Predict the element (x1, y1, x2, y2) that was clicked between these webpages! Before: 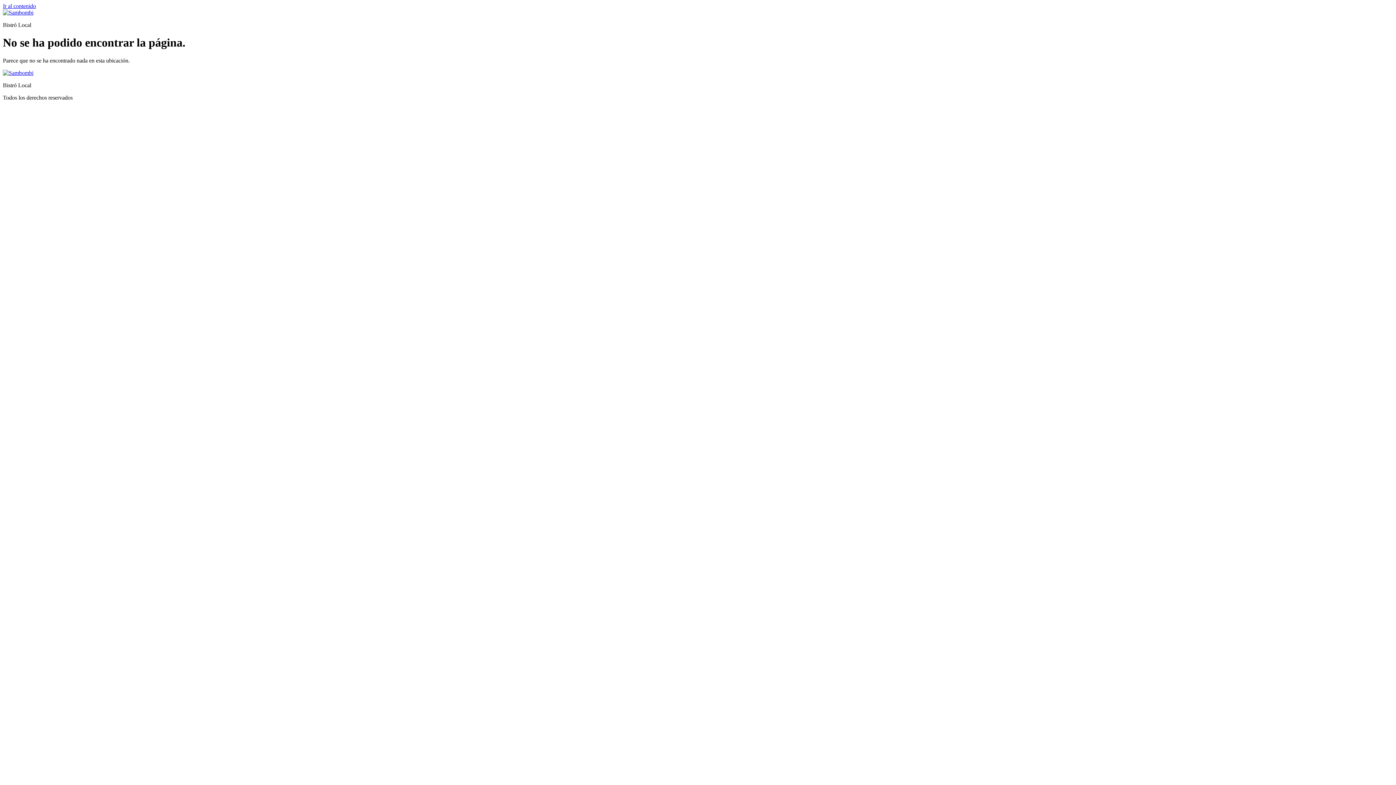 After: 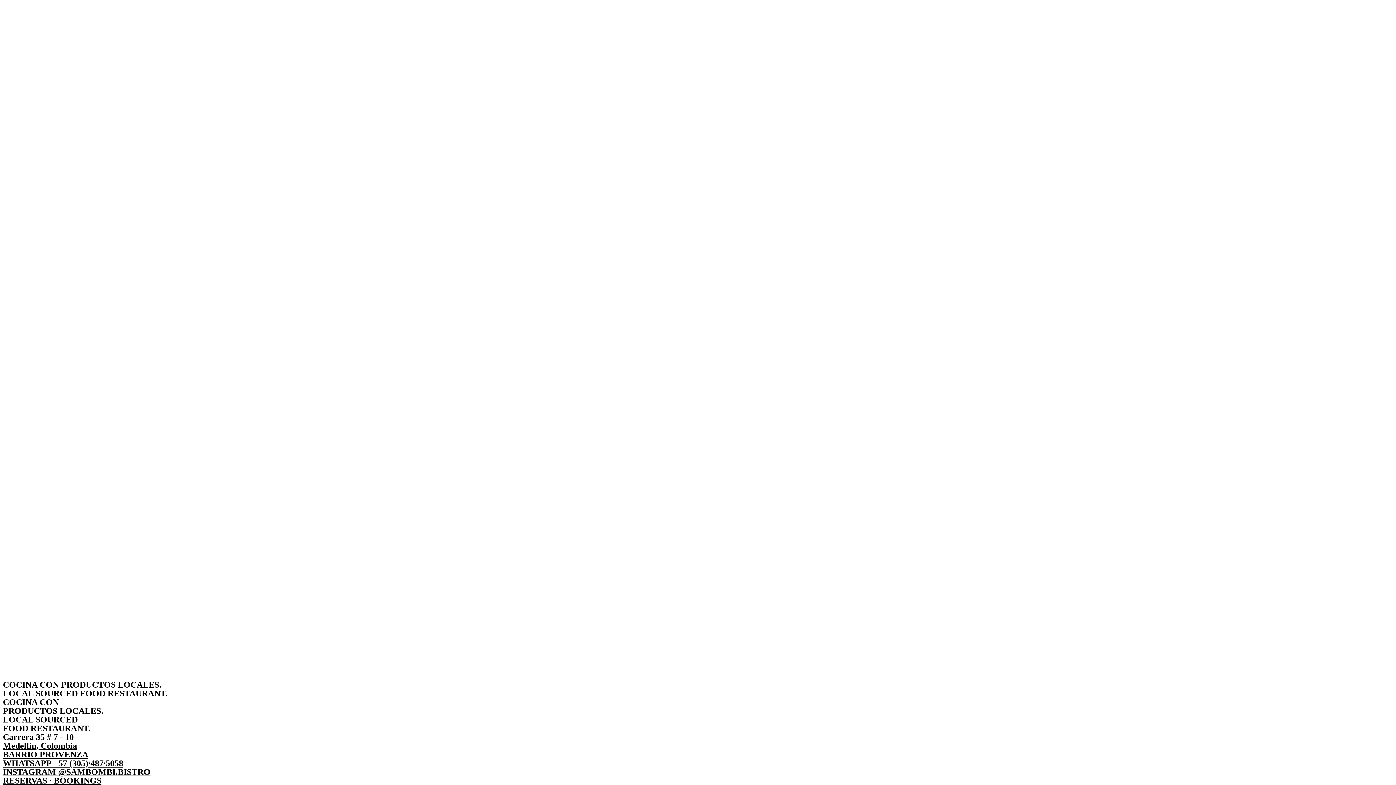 Action: bbox: (2, 9, 33, 15)